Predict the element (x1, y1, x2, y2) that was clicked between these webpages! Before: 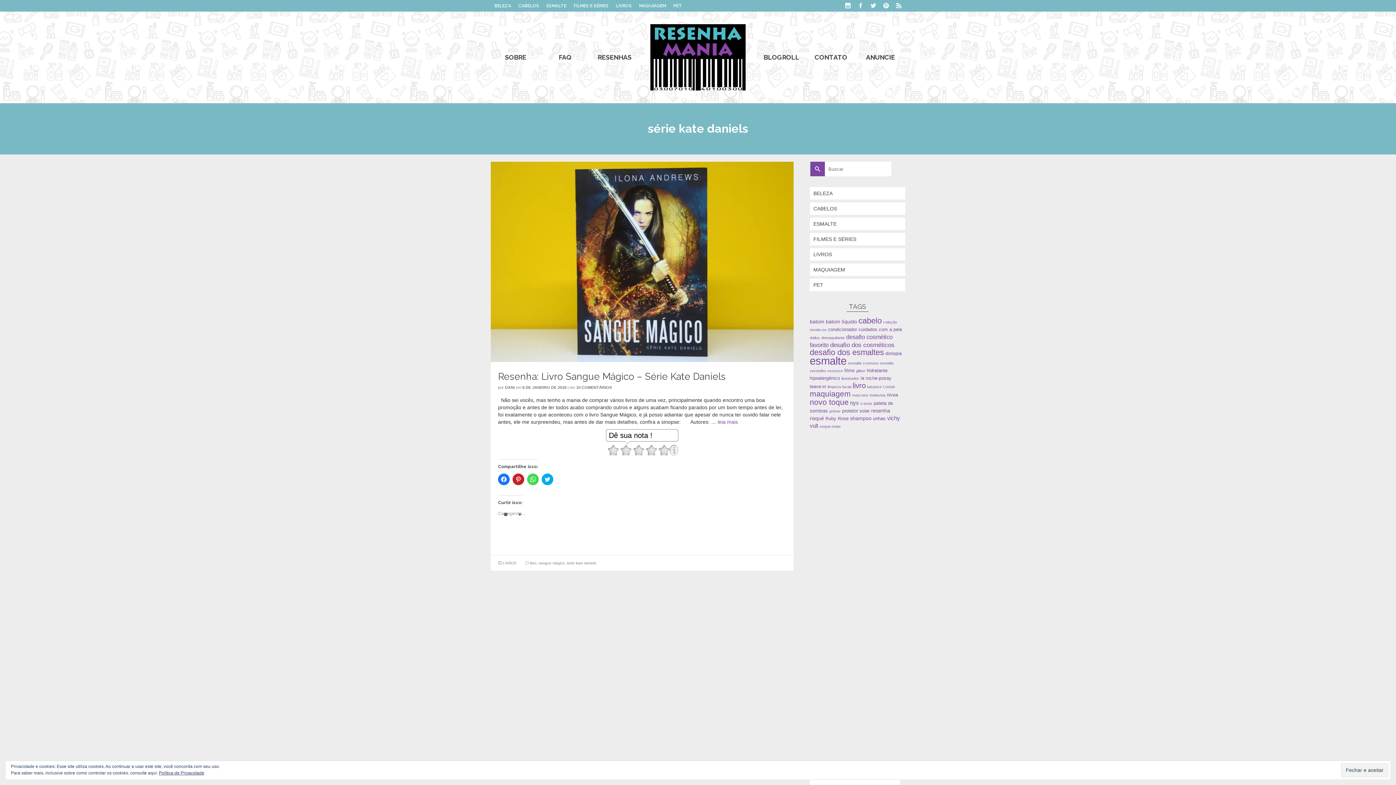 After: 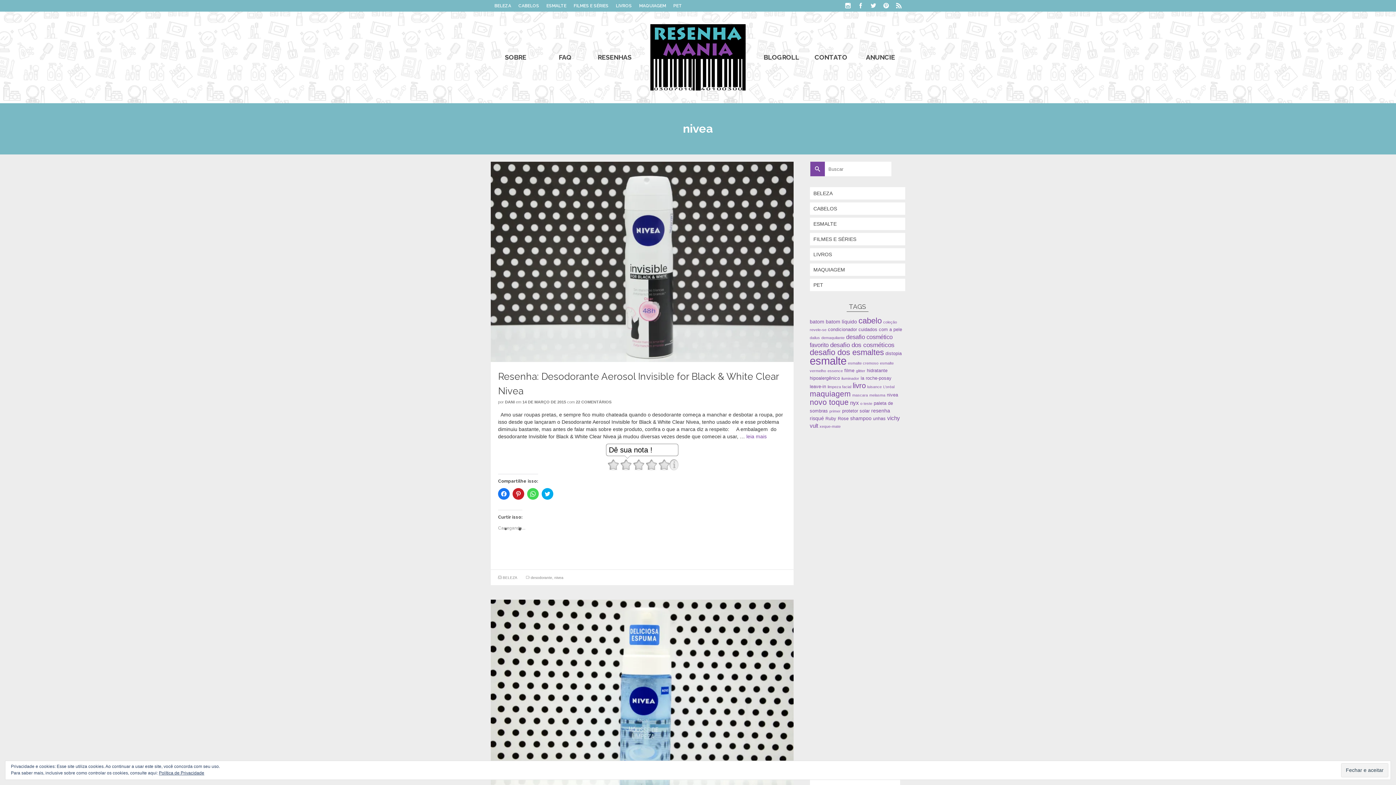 Action: label: nivea (4 itens) bbox: (887, 392, 898, 397)